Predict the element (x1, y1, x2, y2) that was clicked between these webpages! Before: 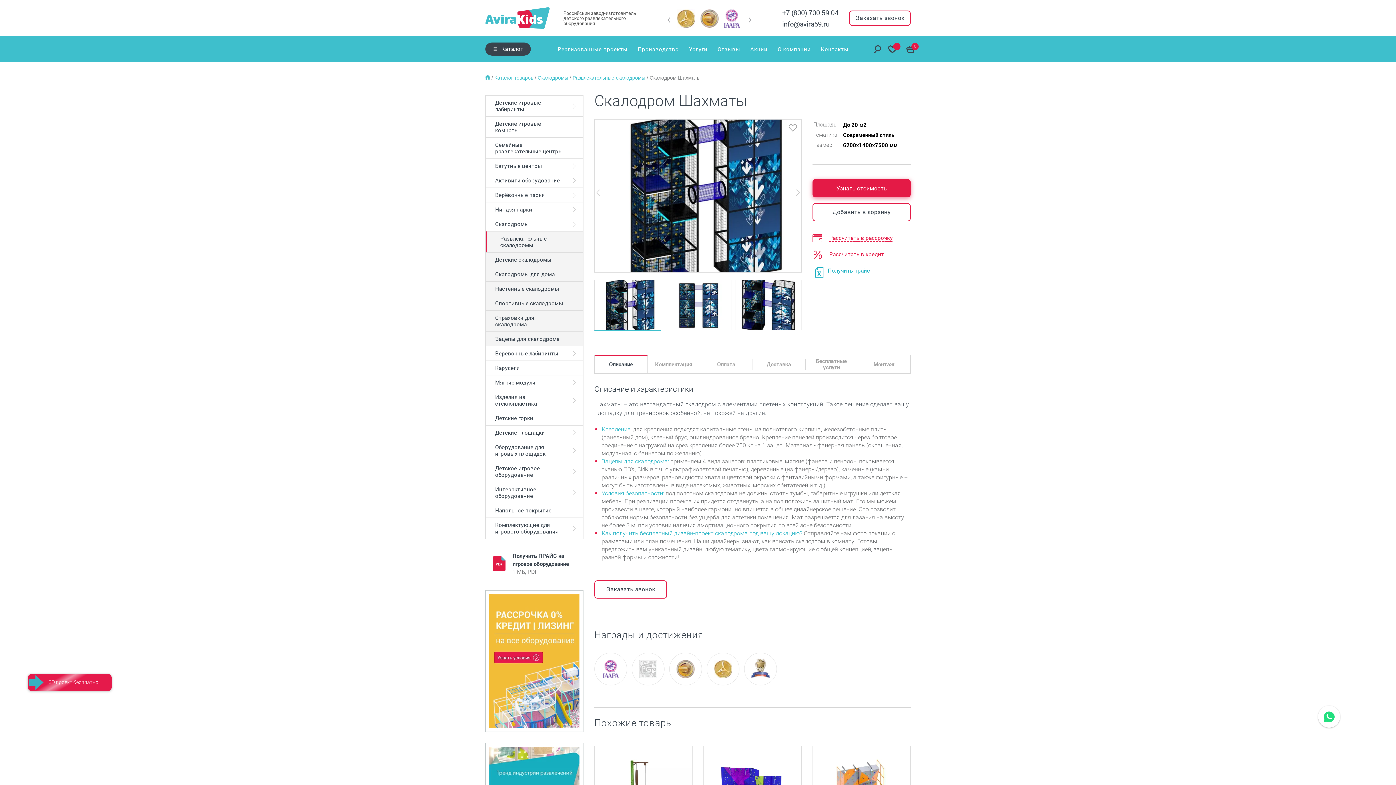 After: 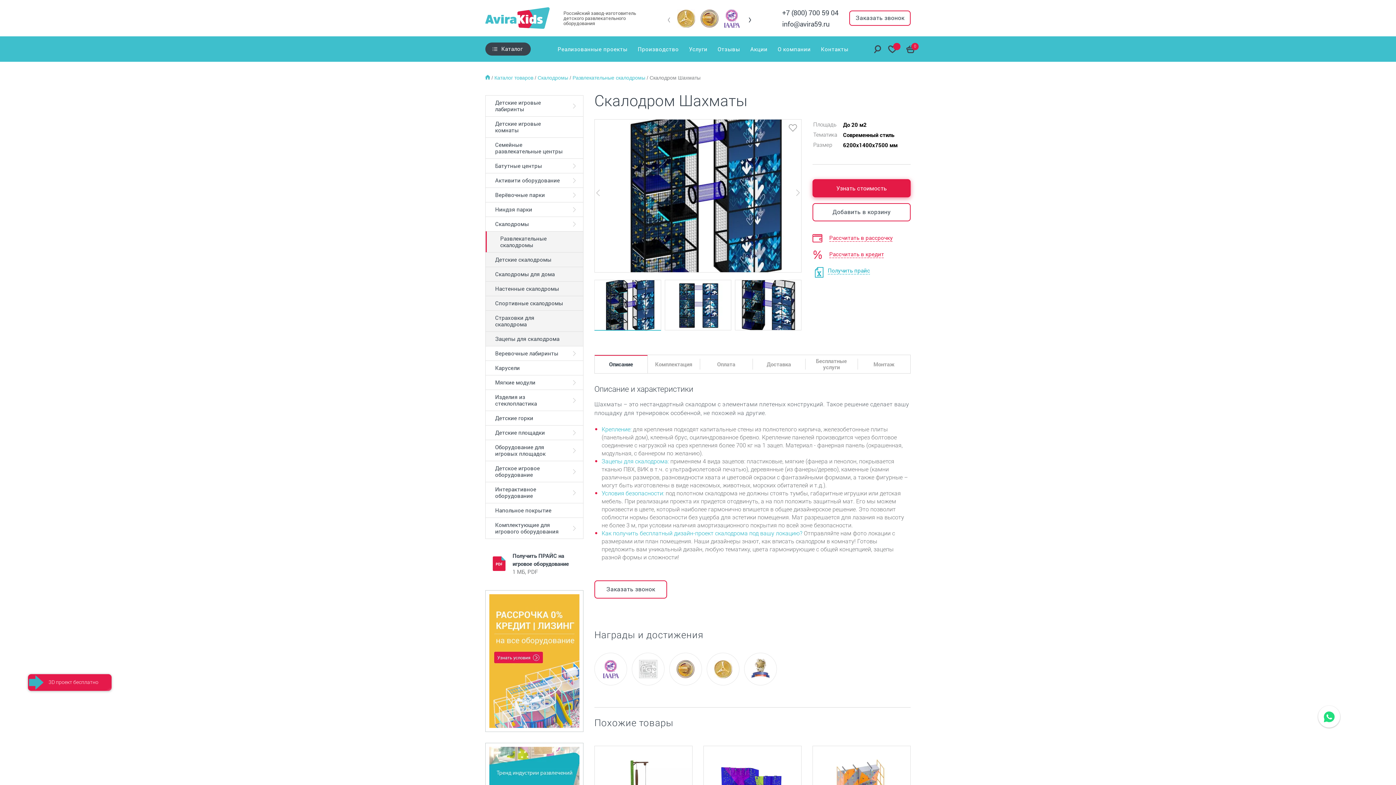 Action: label: Next slide bbox: (745, 11, 755, 27)